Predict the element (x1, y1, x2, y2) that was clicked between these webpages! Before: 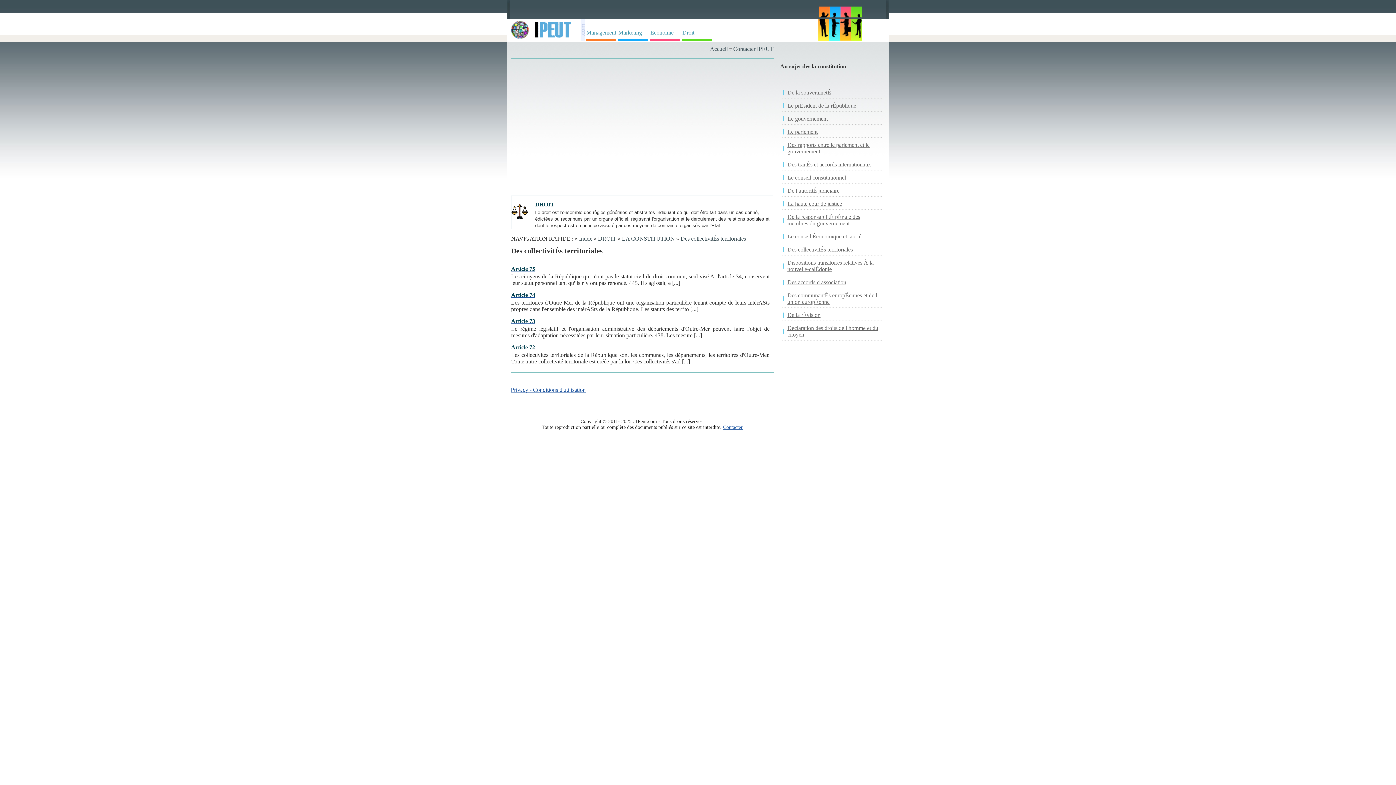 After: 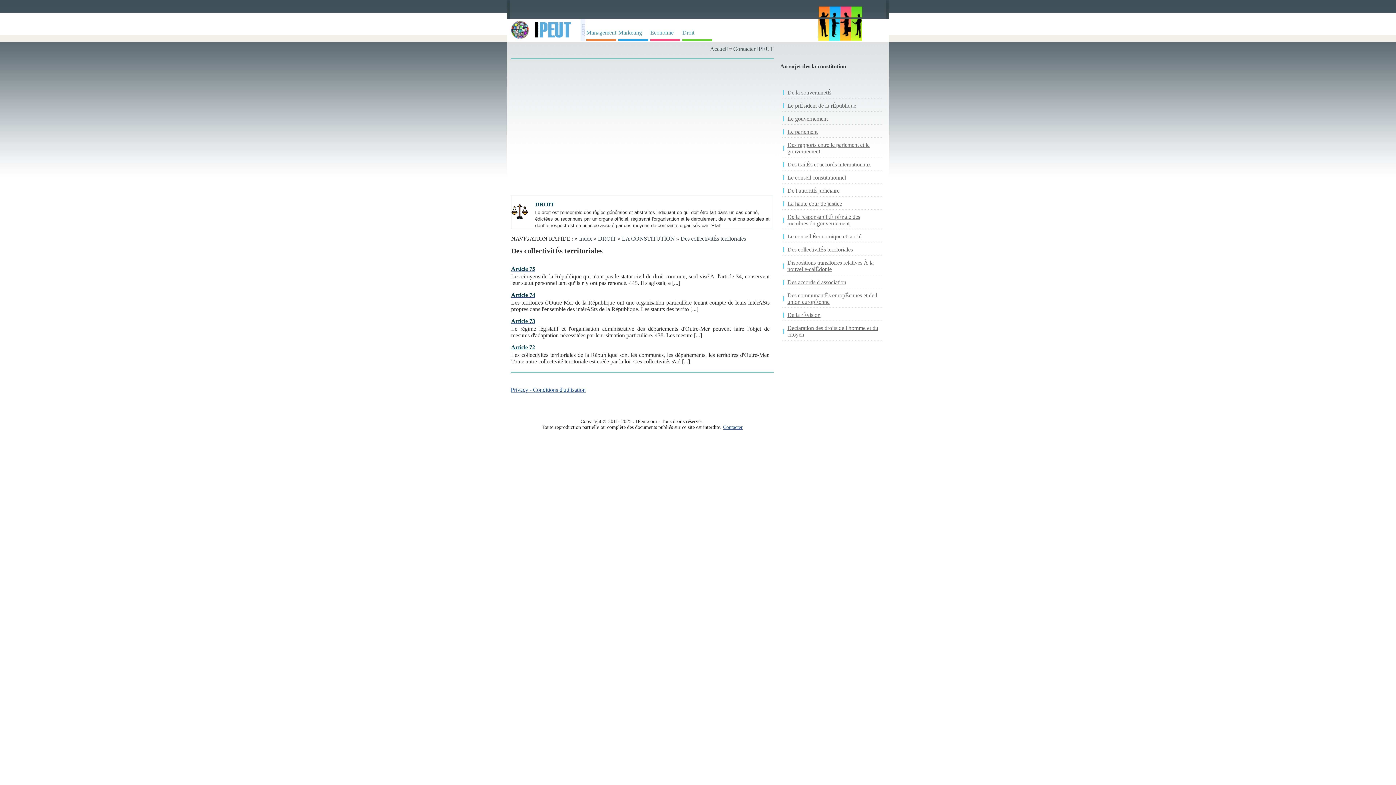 Action: bbox: (680, 235, 746, 241) label: Des collectivitÉs territoriales